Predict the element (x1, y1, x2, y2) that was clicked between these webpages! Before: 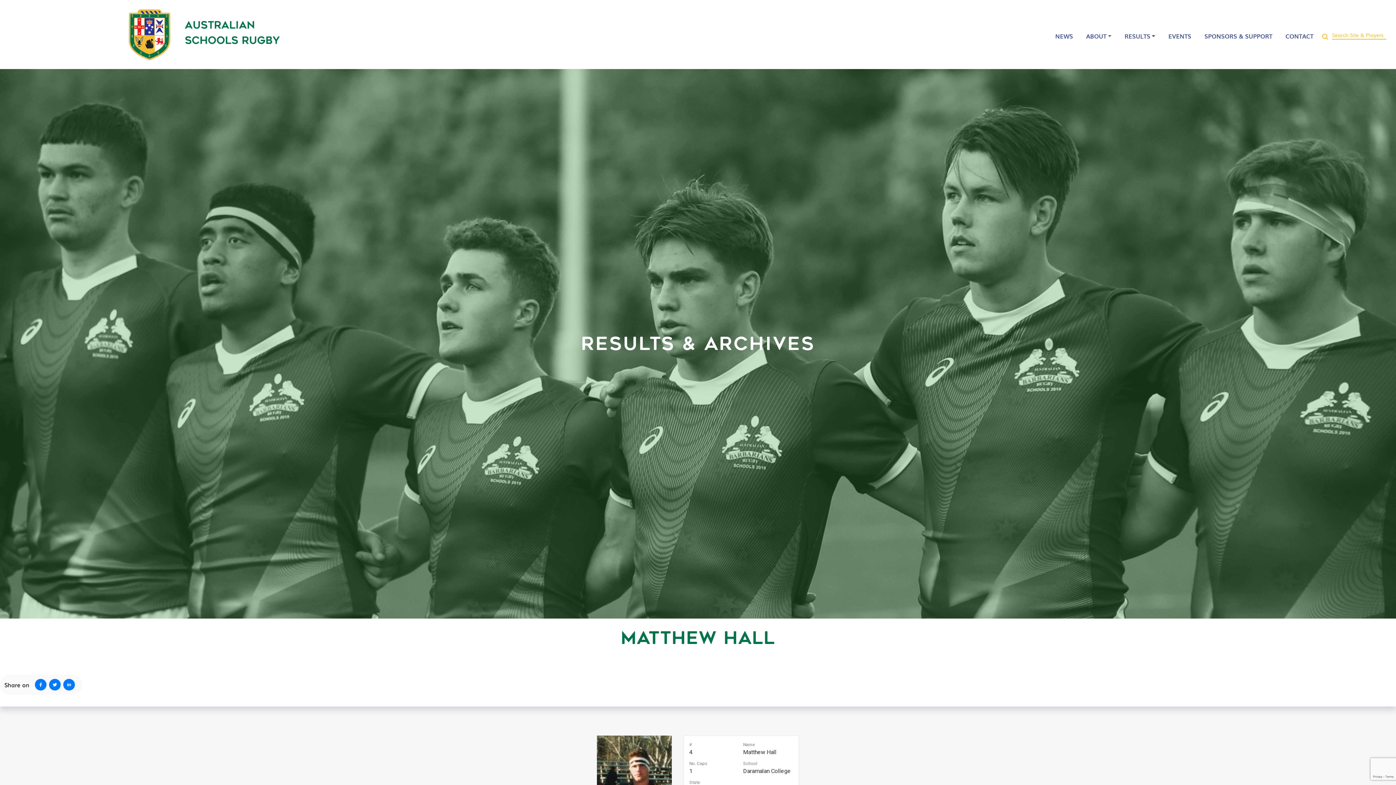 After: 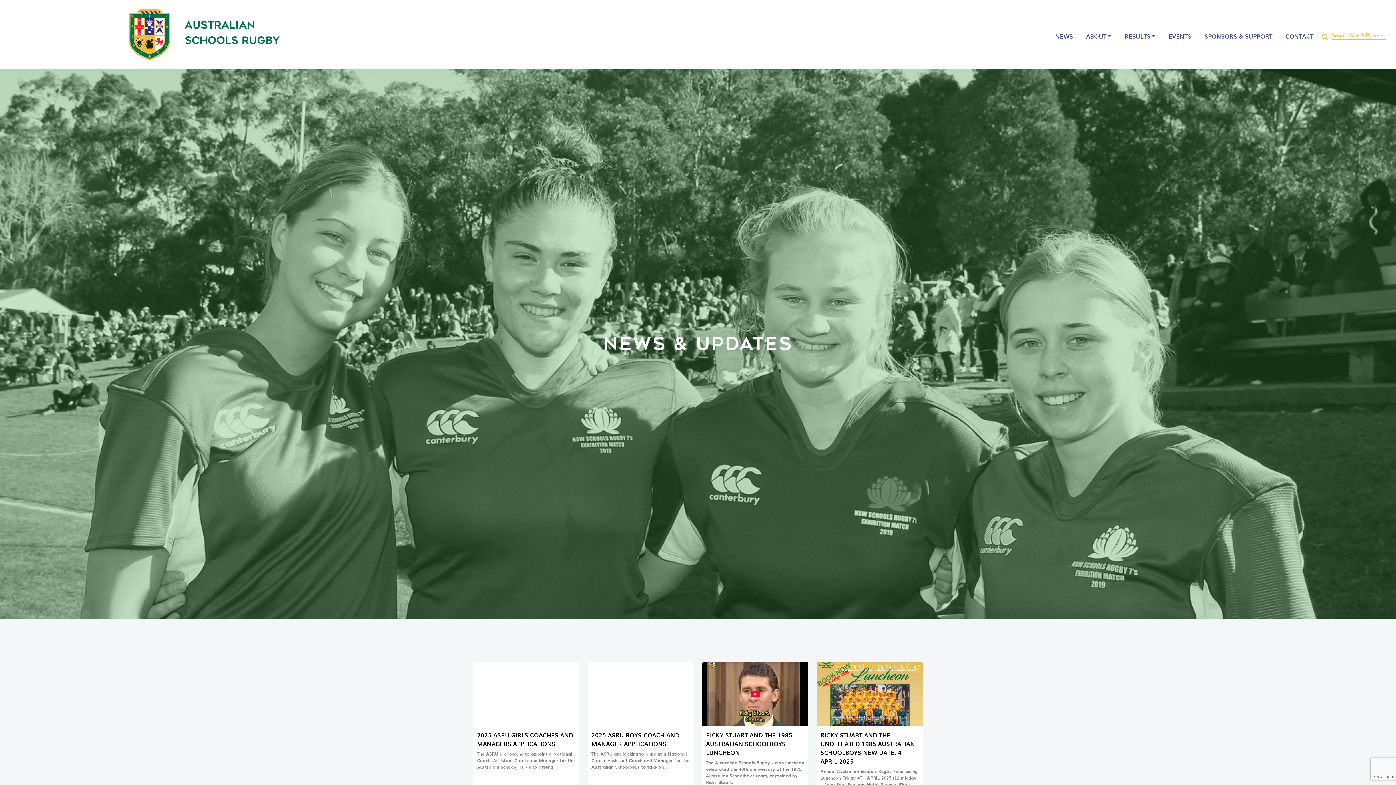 Action: label: NEWS bbox: (1052, 27, 1076, 41)